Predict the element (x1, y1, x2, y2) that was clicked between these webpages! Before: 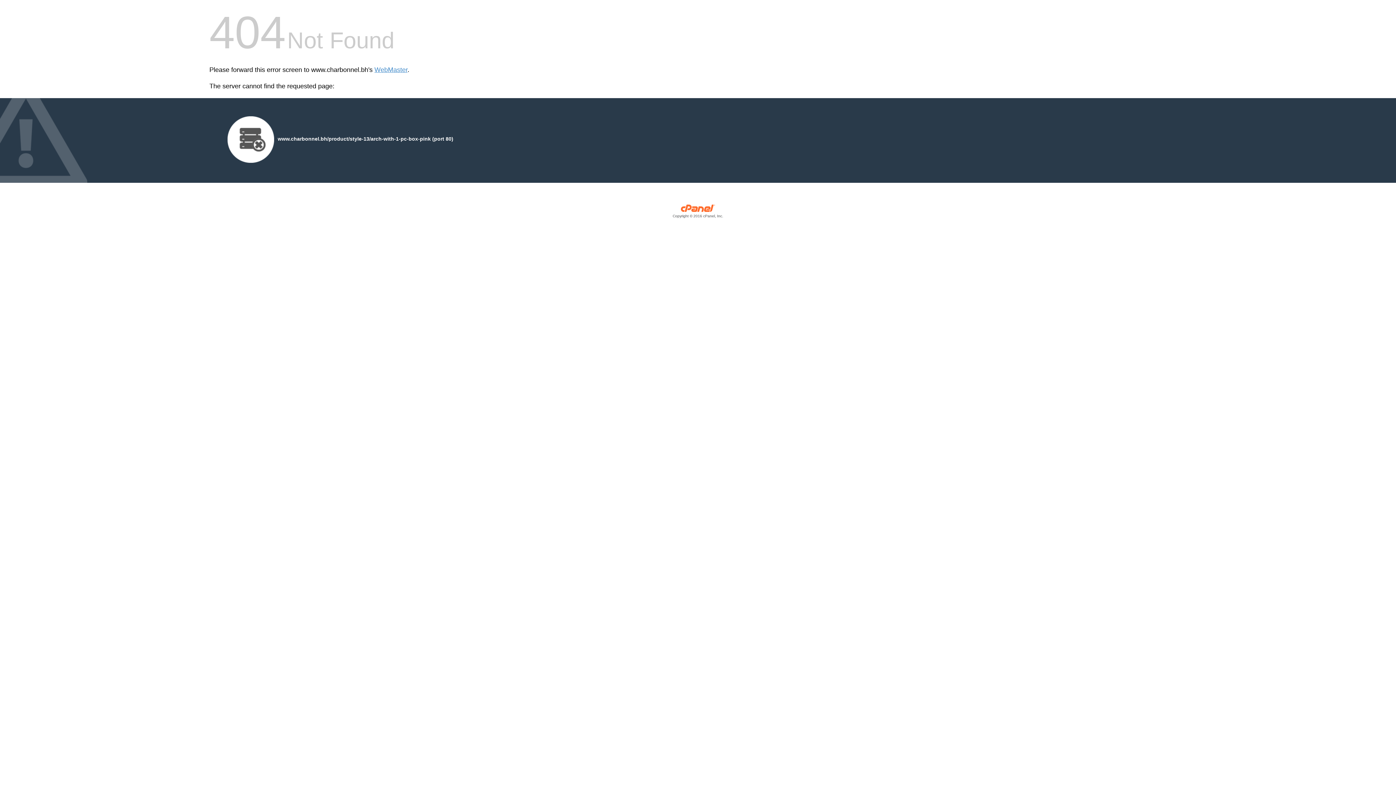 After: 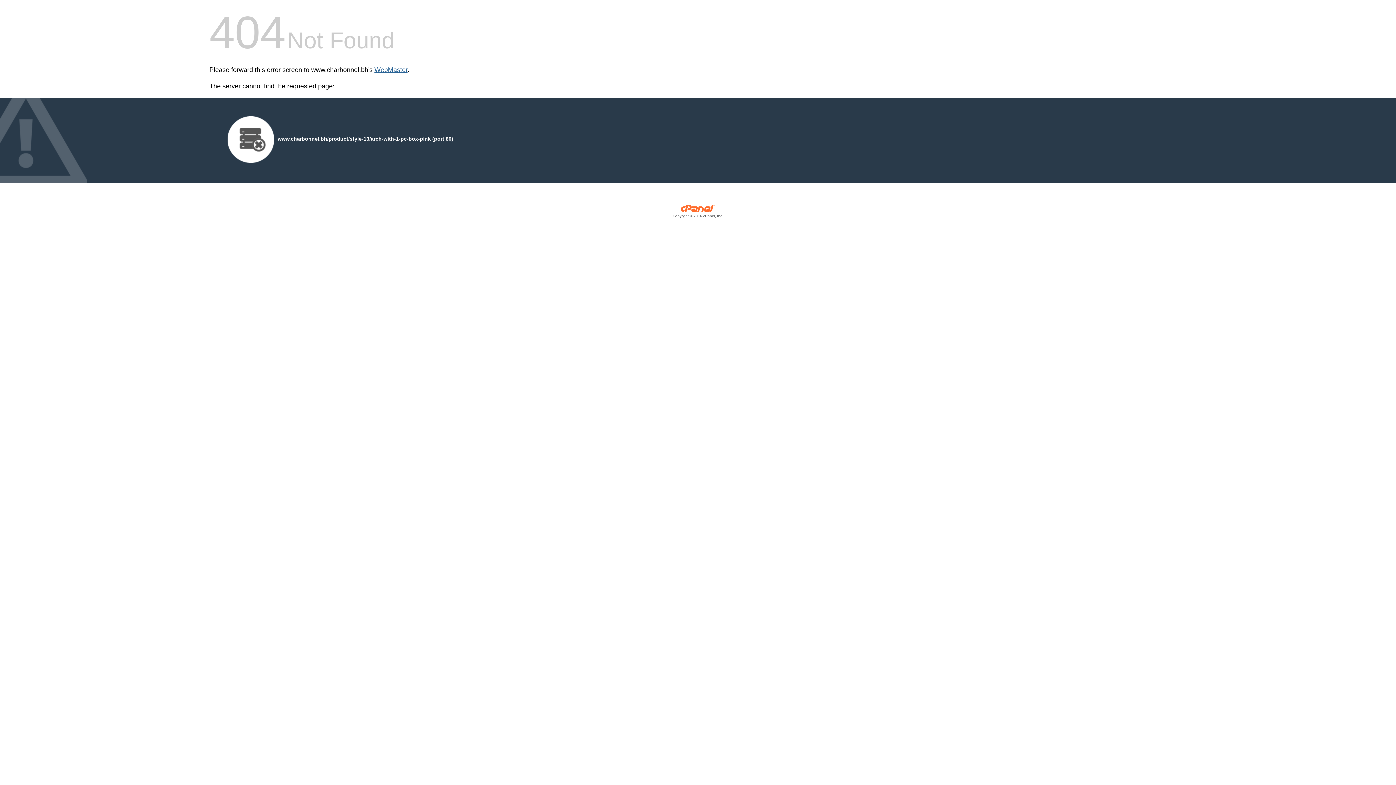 Action: label: WebMaster bbox: (374, 66, 407, 73)